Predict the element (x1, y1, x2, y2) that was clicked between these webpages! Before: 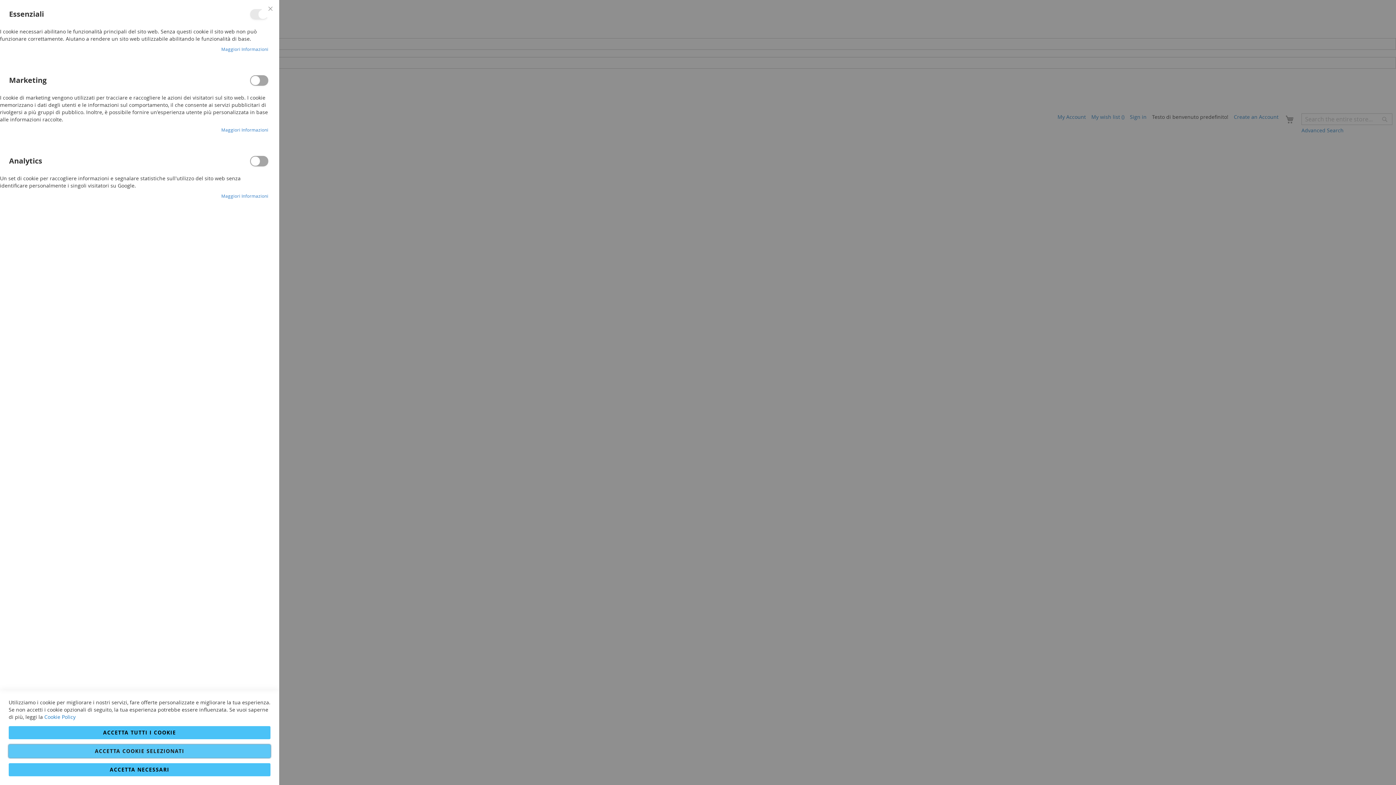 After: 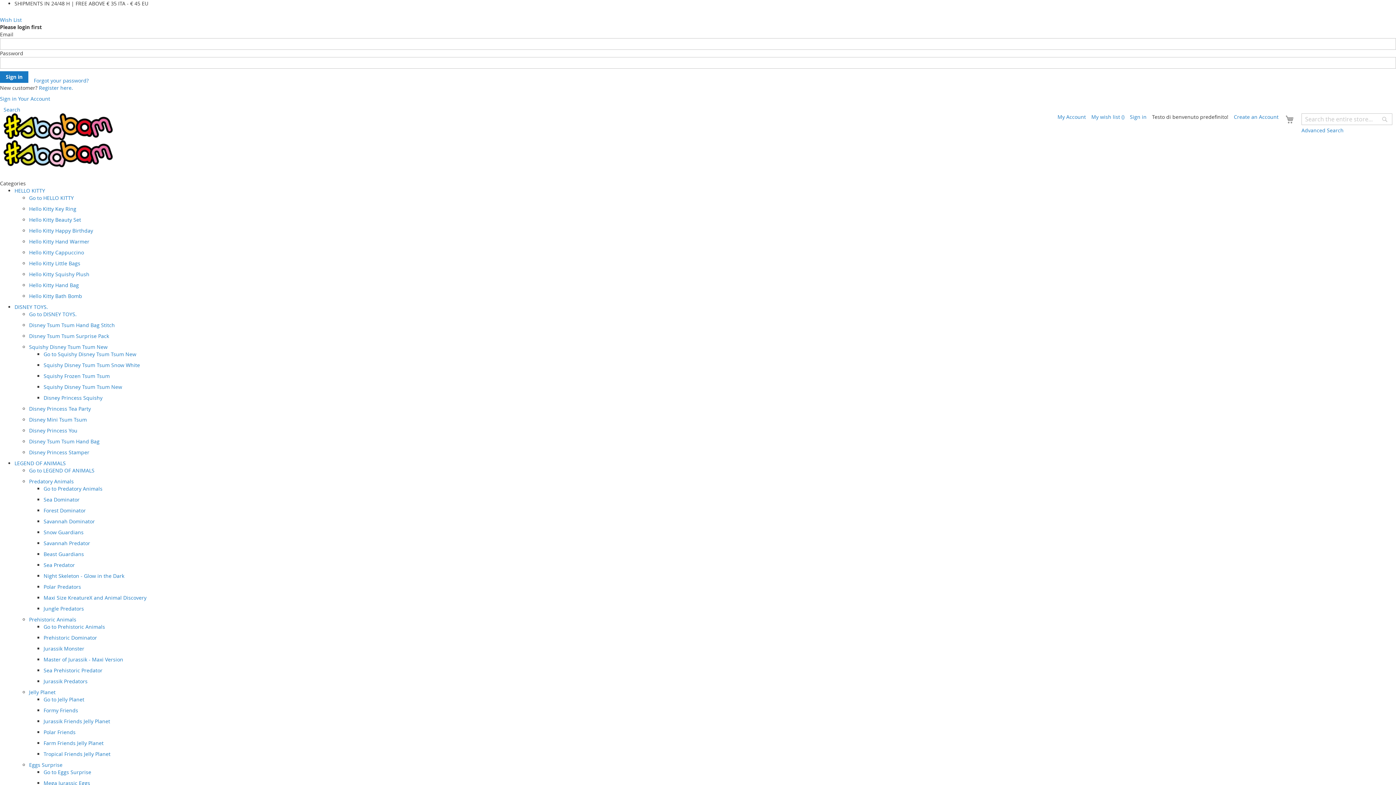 Action: bbox: (8, 763, 270, 776) label: ACCETTA NECESSARI